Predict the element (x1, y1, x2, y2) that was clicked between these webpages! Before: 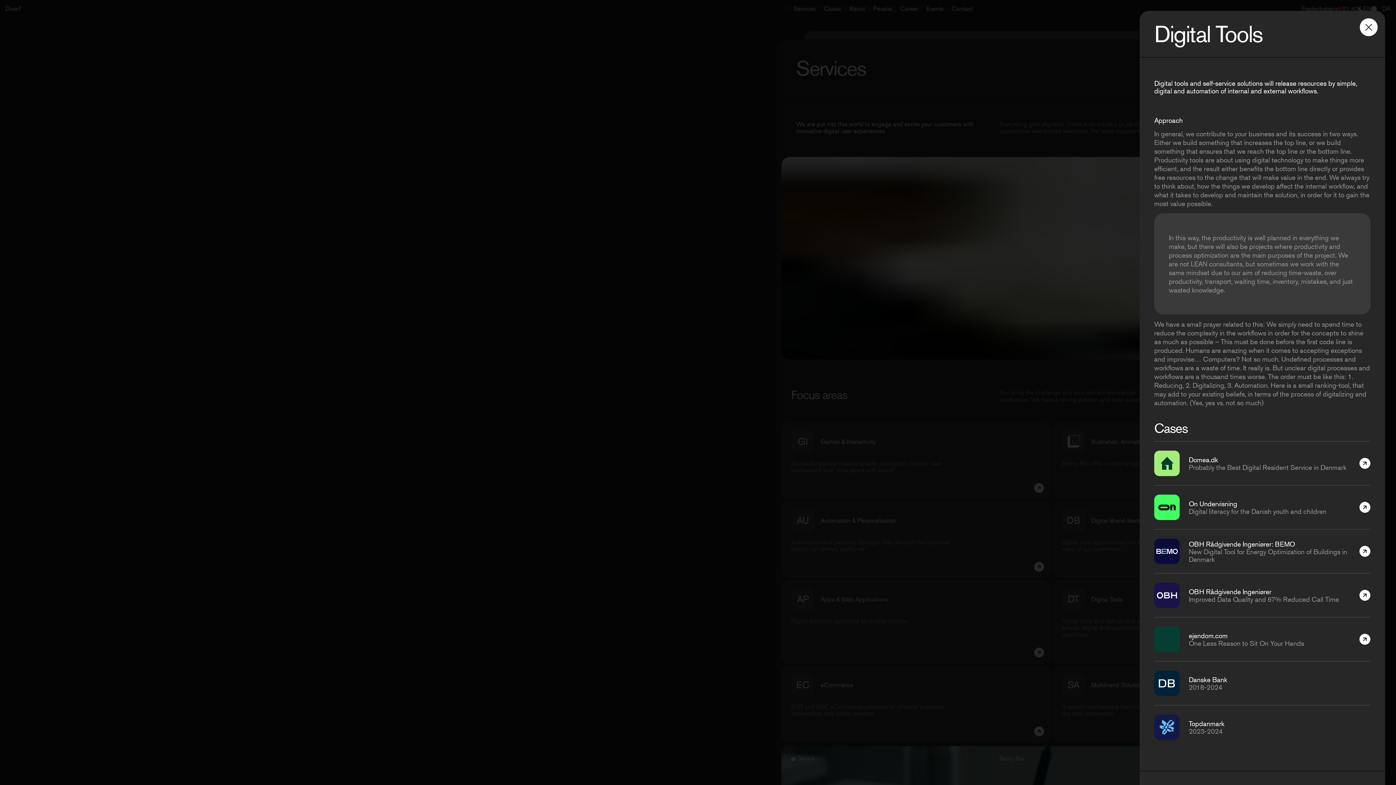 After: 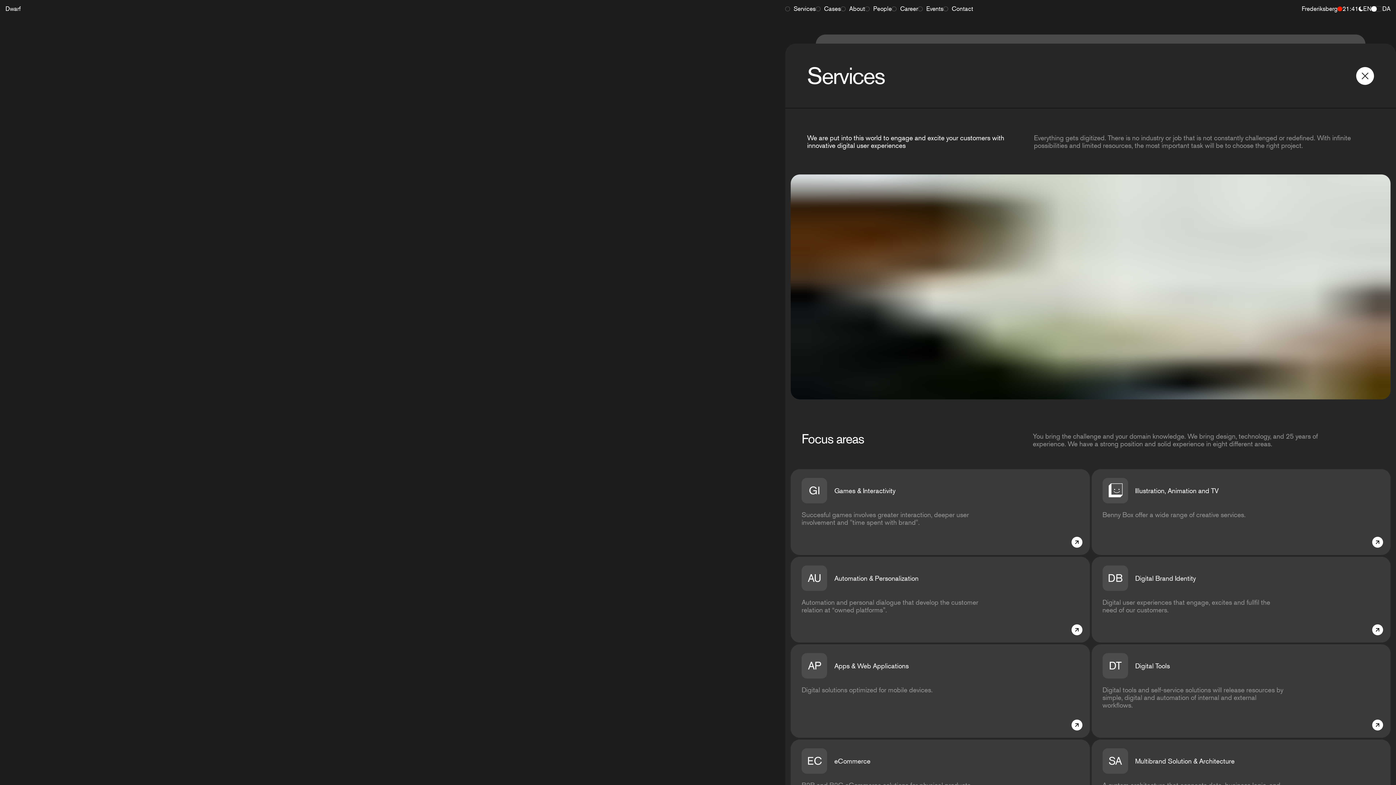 Action: bbox: (1360, 18, 1378, 36)